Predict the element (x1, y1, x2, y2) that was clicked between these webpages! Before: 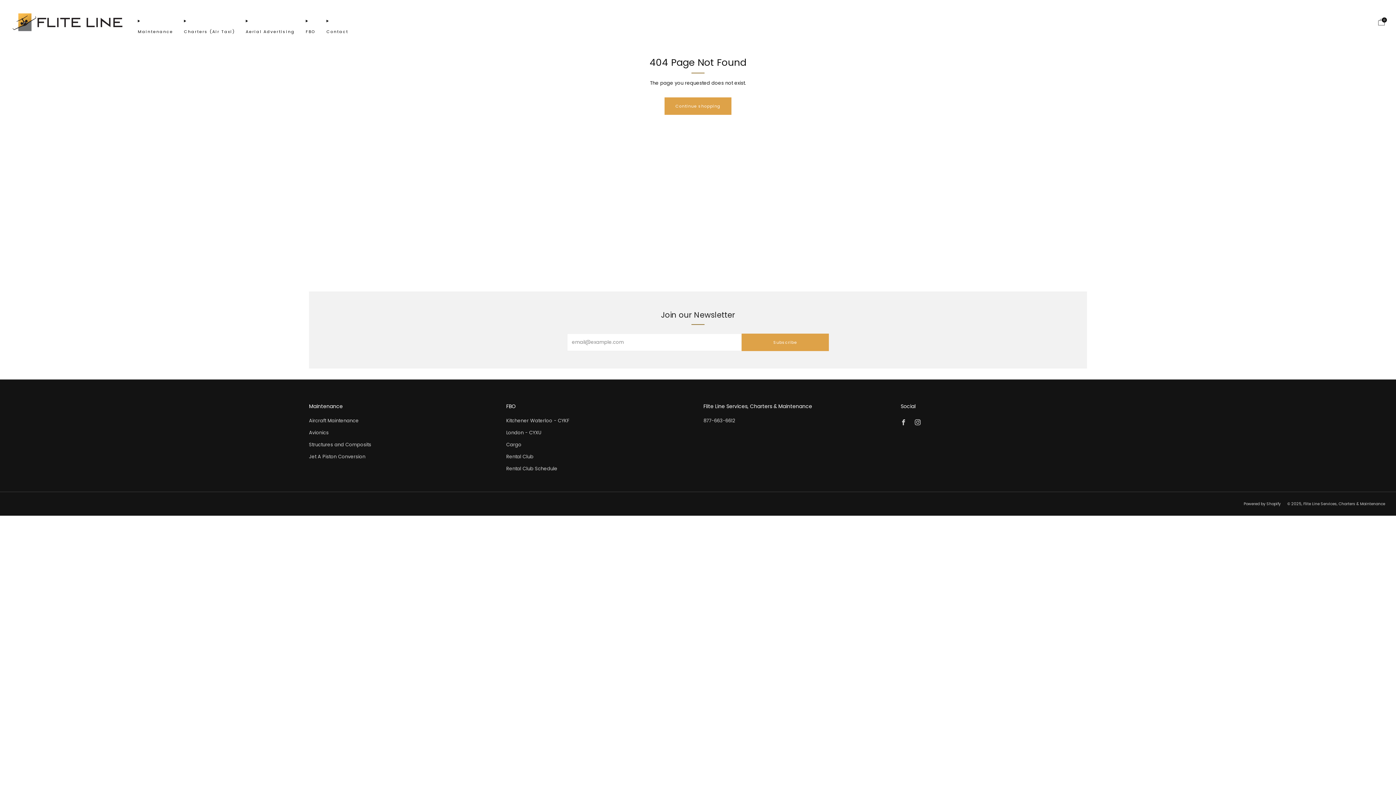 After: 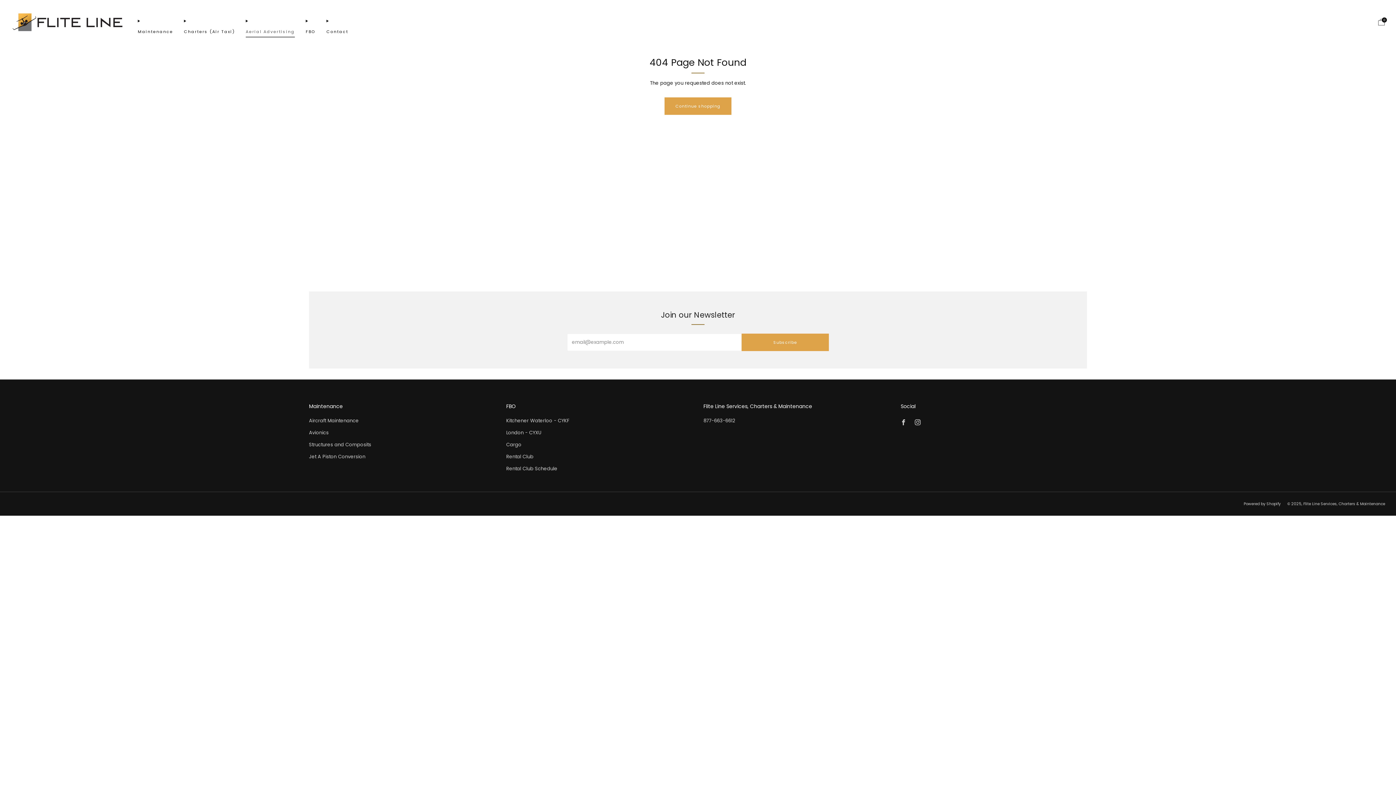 Action: bbox: (245, 25, 294, 37) label: Aerial Advertising